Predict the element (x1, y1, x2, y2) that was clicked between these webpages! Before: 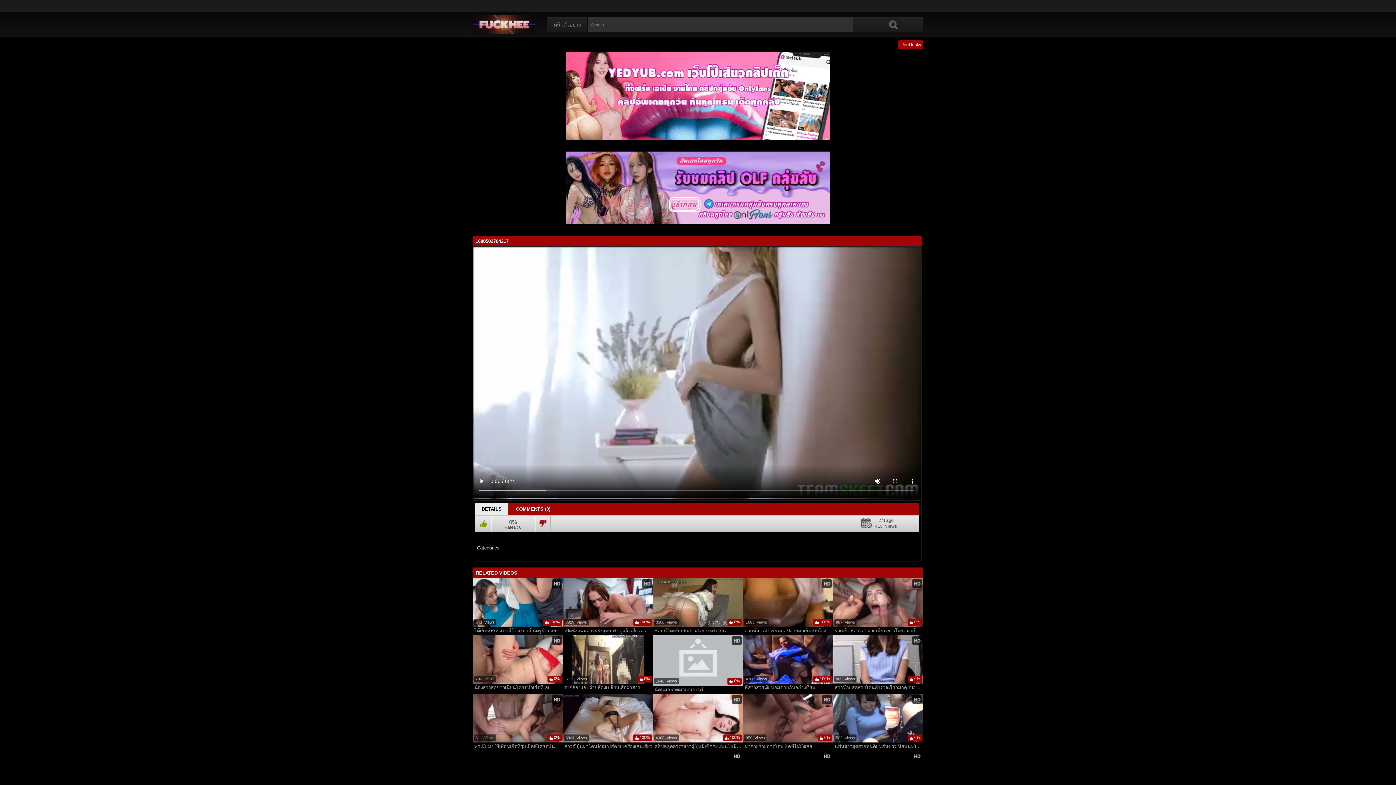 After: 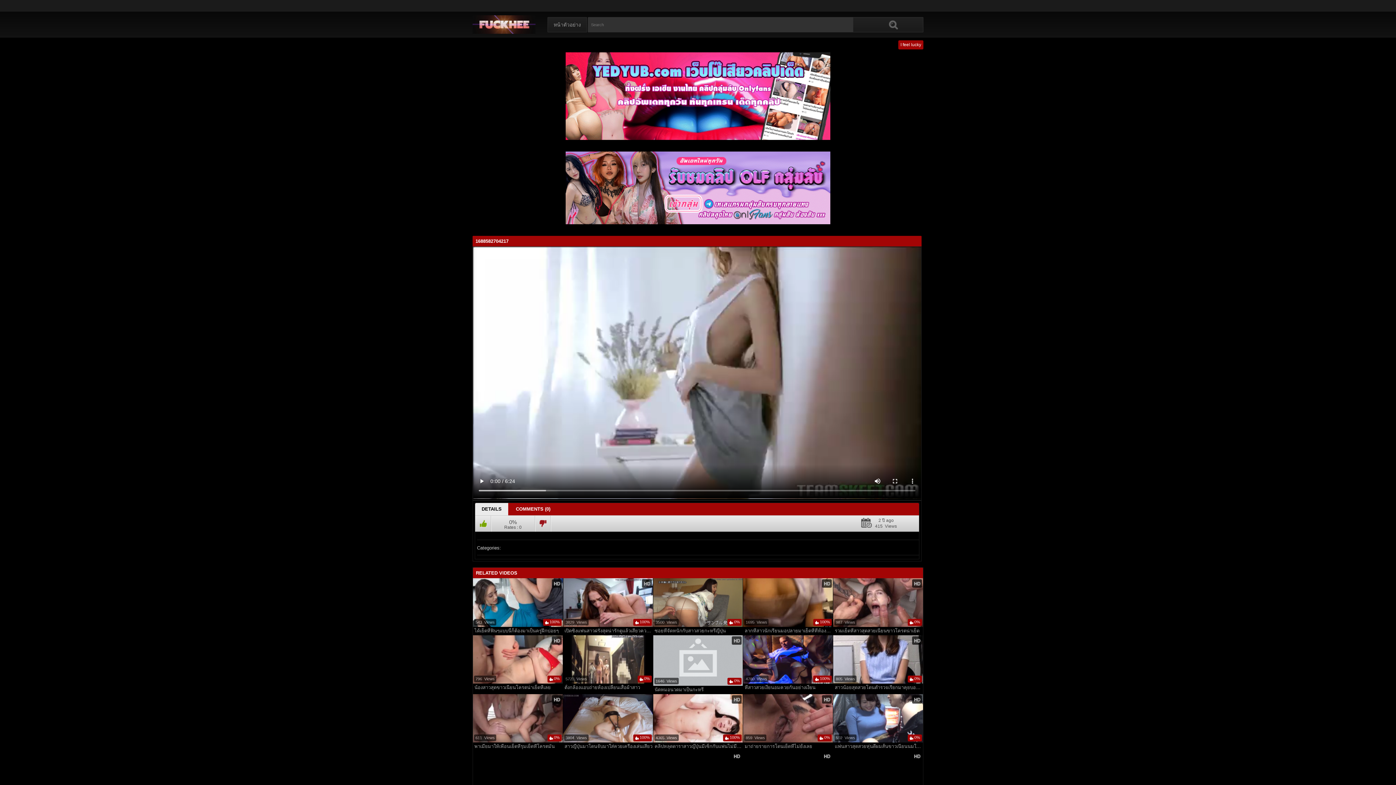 Action: label: DETAILS bbox: (475, 503, 508, 515)